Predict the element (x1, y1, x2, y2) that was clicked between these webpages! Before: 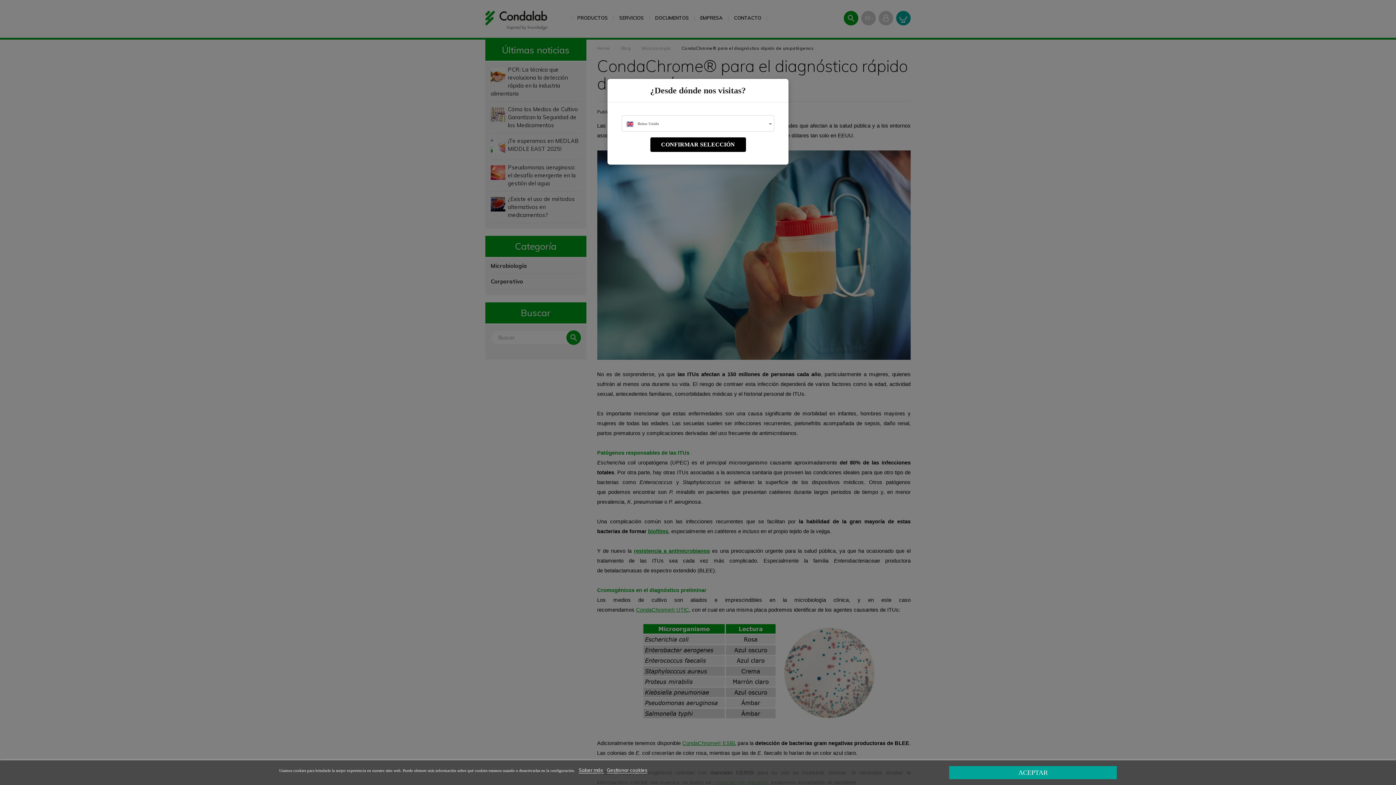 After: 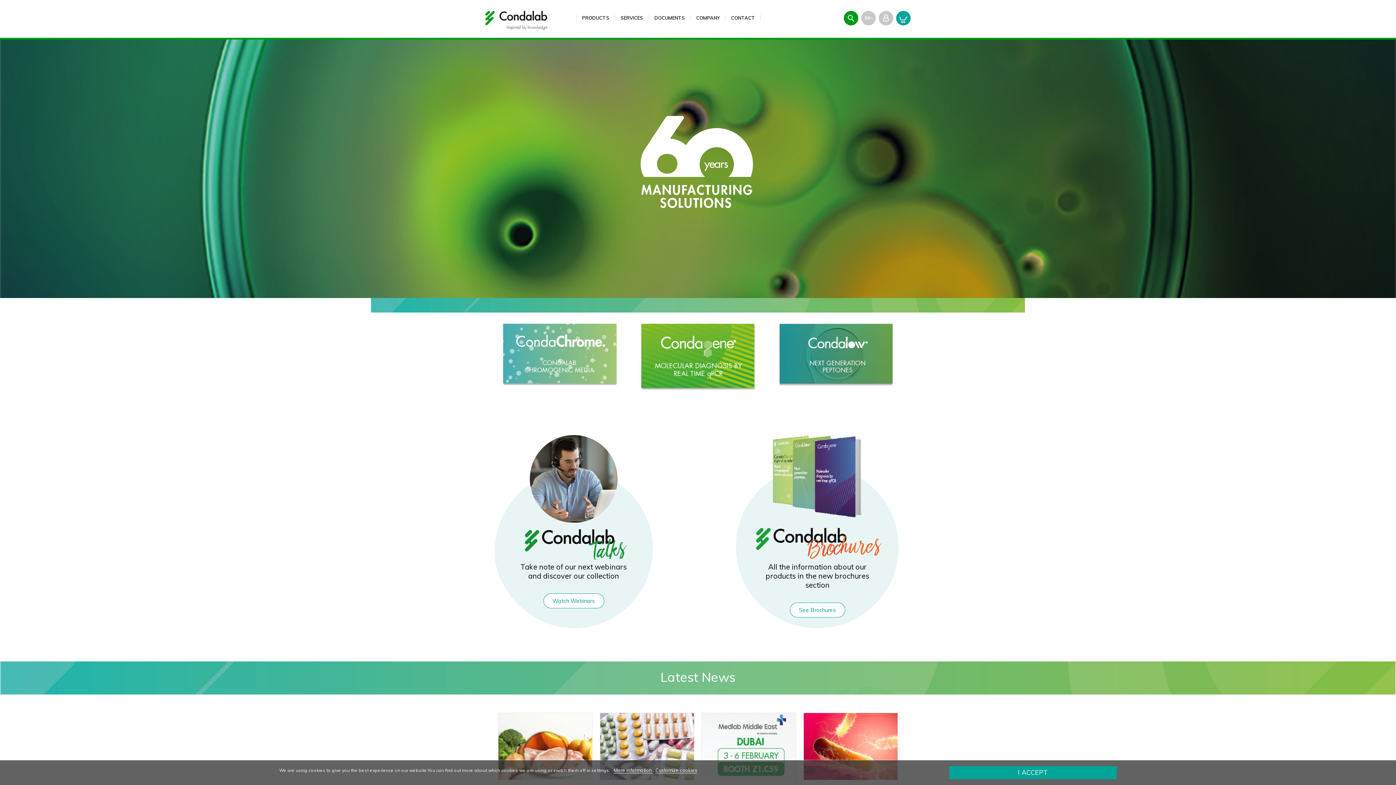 Action: bbox: (650, 137, 746, 152) label: CONFIRMAR SELECCIÓN